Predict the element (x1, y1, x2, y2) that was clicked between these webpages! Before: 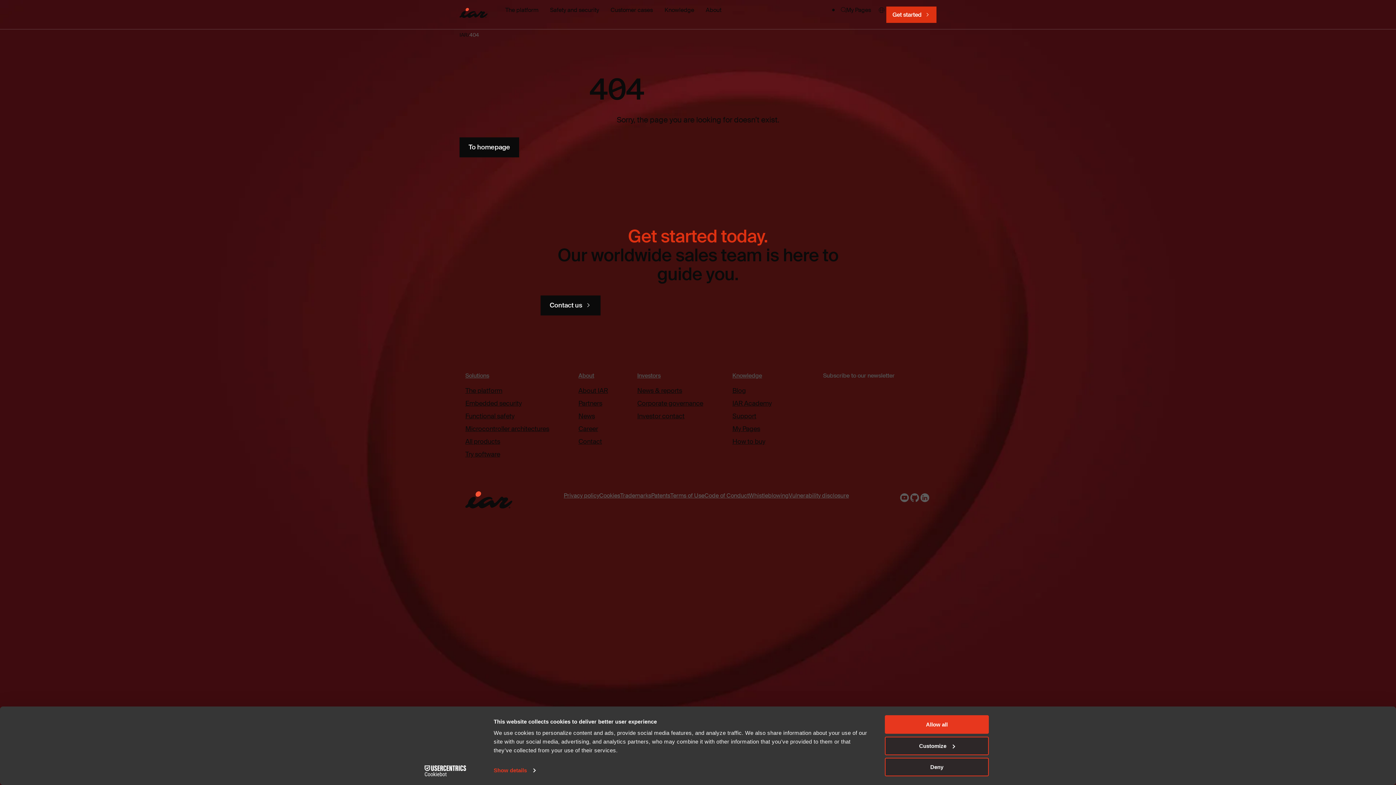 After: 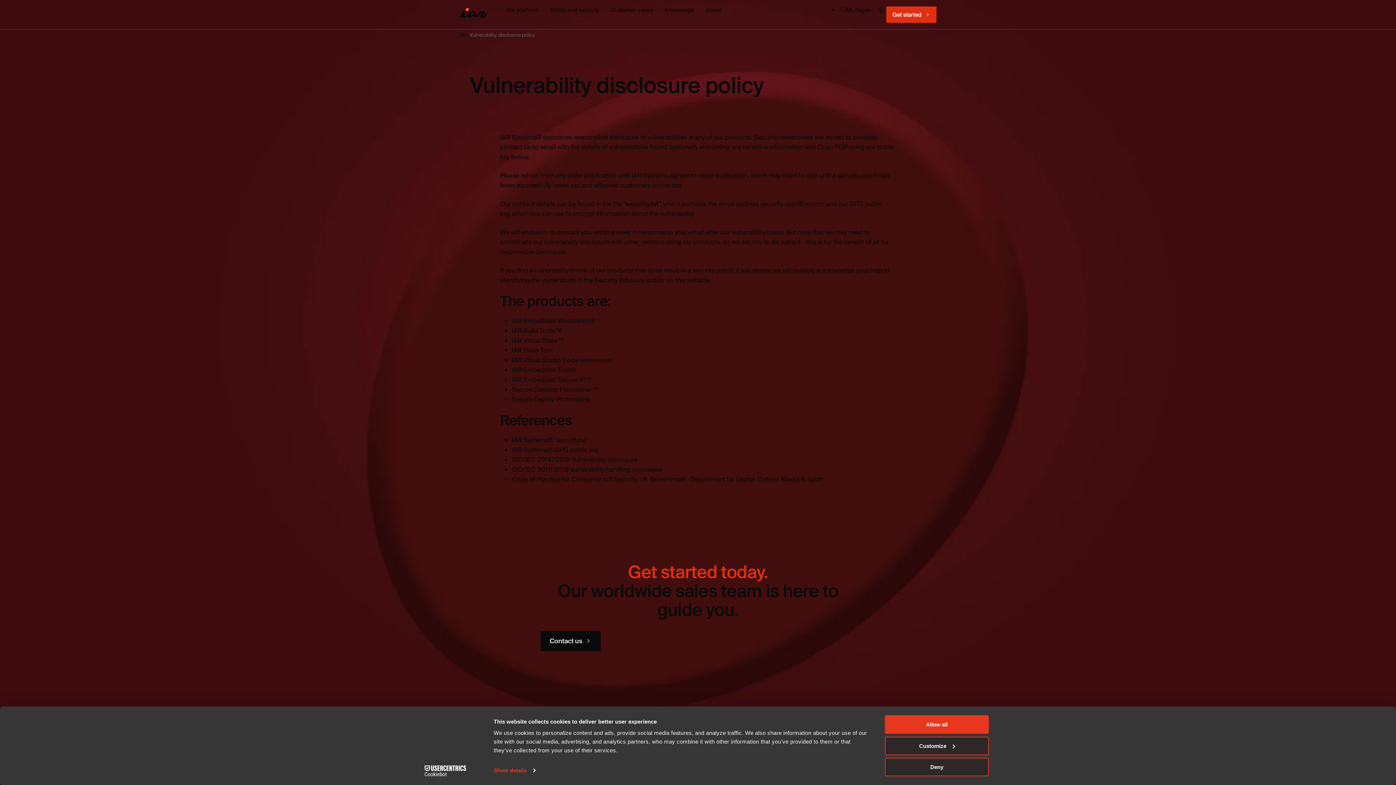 Action: label: Vulnerability disclosure bbox: (788, 492, 849, 499)